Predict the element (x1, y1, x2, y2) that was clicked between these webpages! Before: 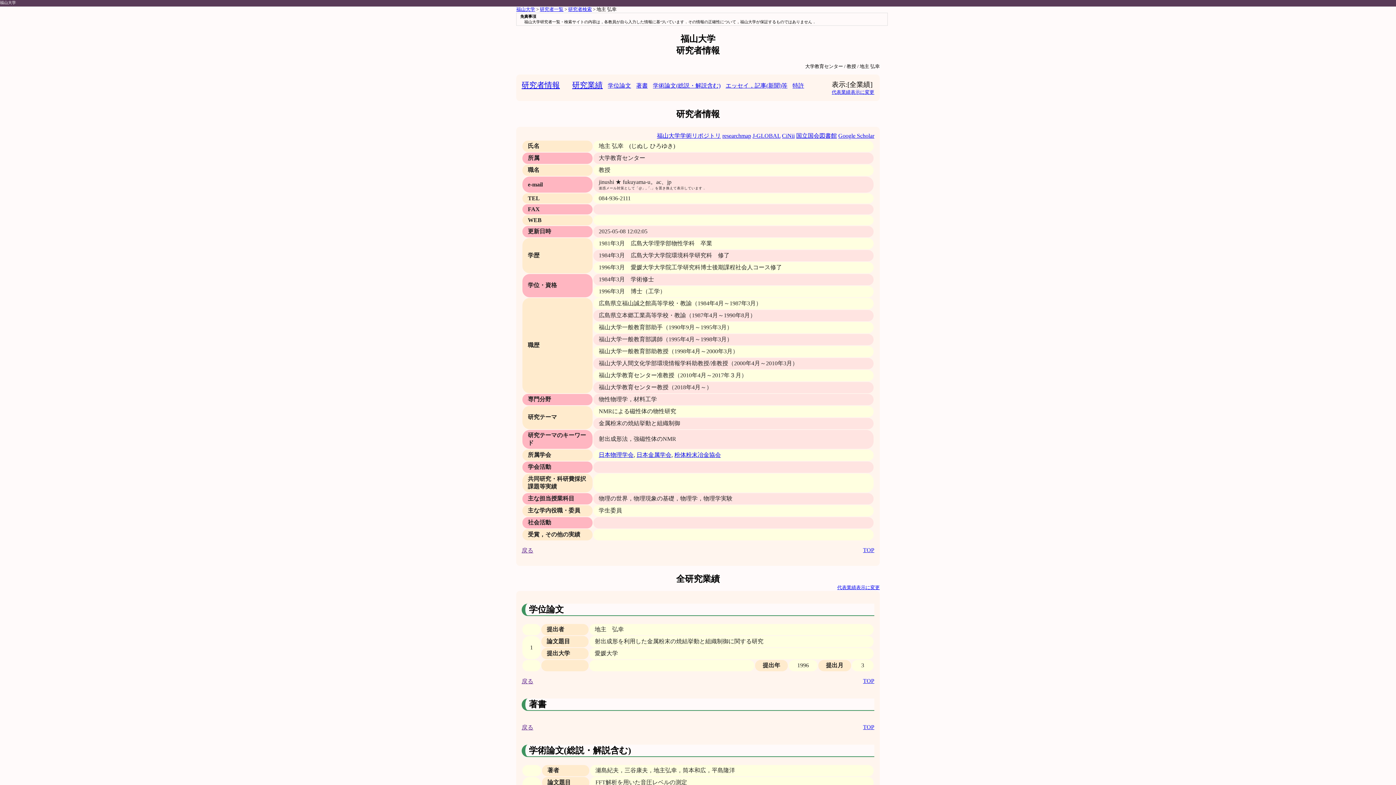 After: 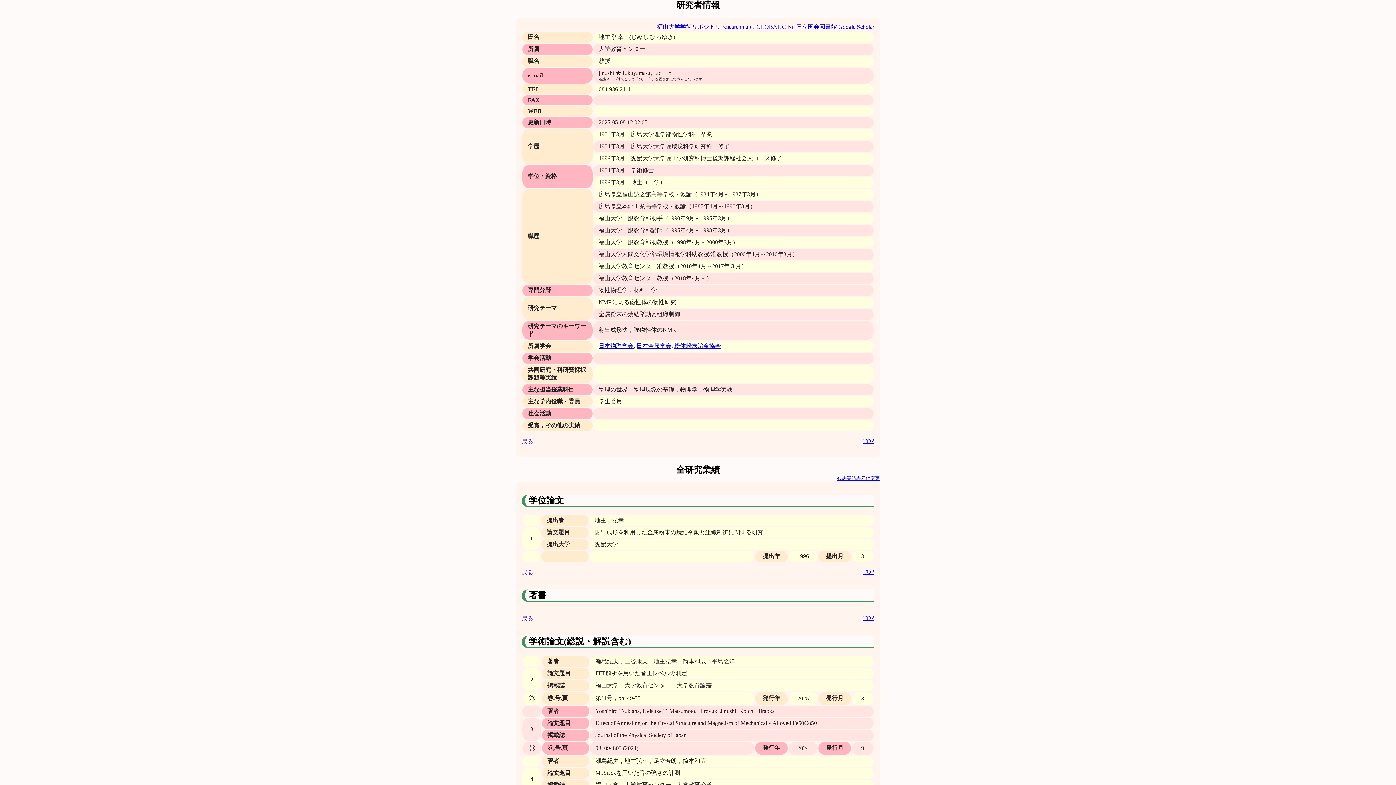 Action: label: 研究者情報 bbox: (521, 80, 560, 88)